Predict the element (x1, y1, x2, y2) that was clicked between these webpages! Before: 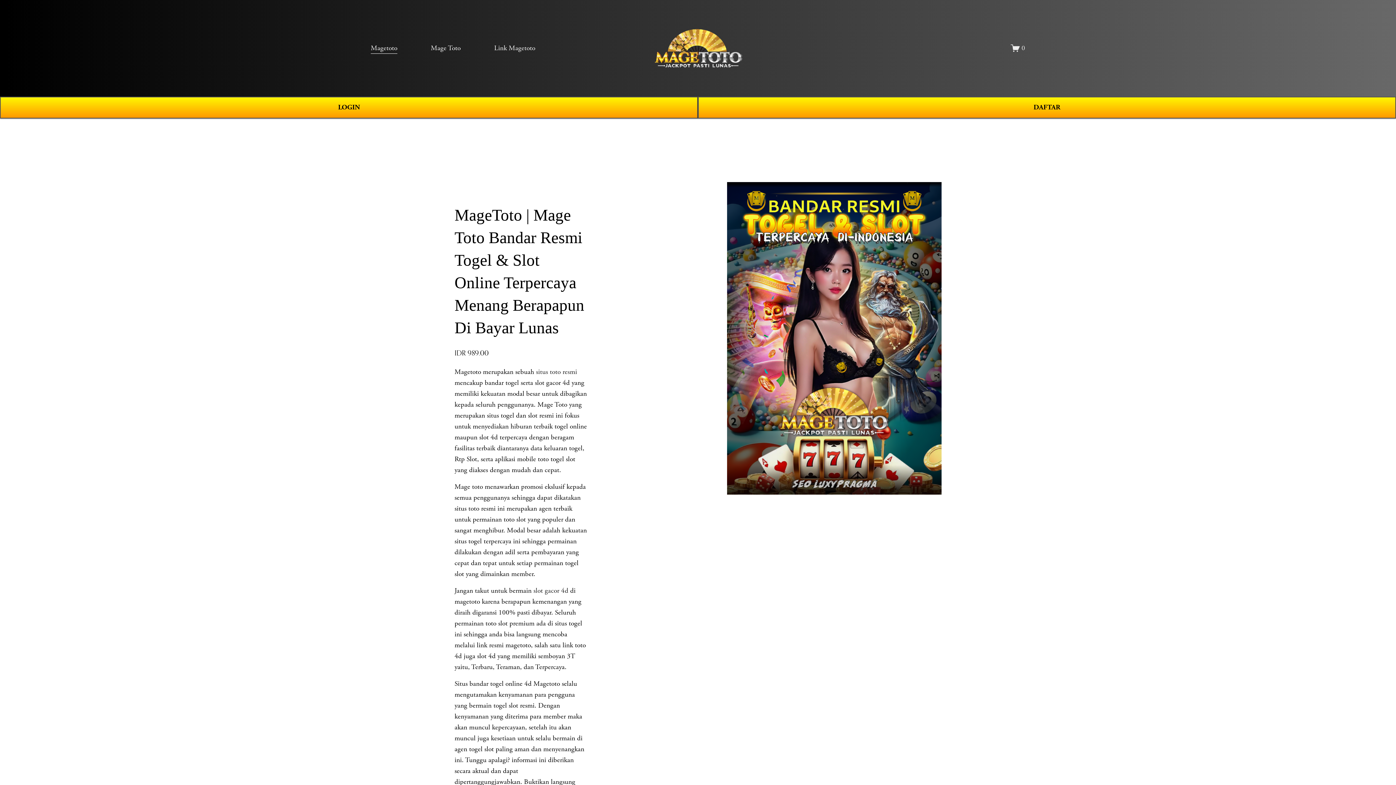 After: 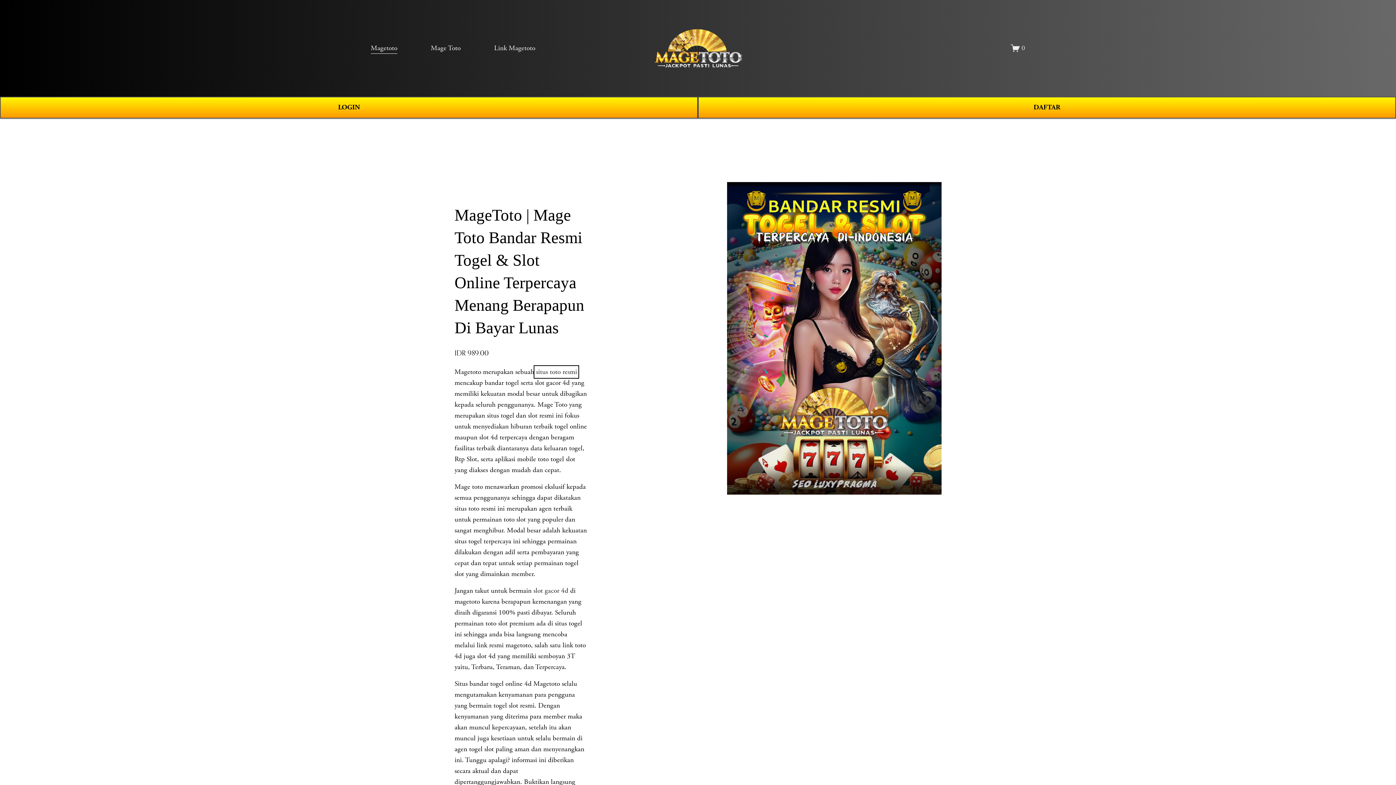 Action: bbox: (536, 367, 577, 376) label: situs toto resmi